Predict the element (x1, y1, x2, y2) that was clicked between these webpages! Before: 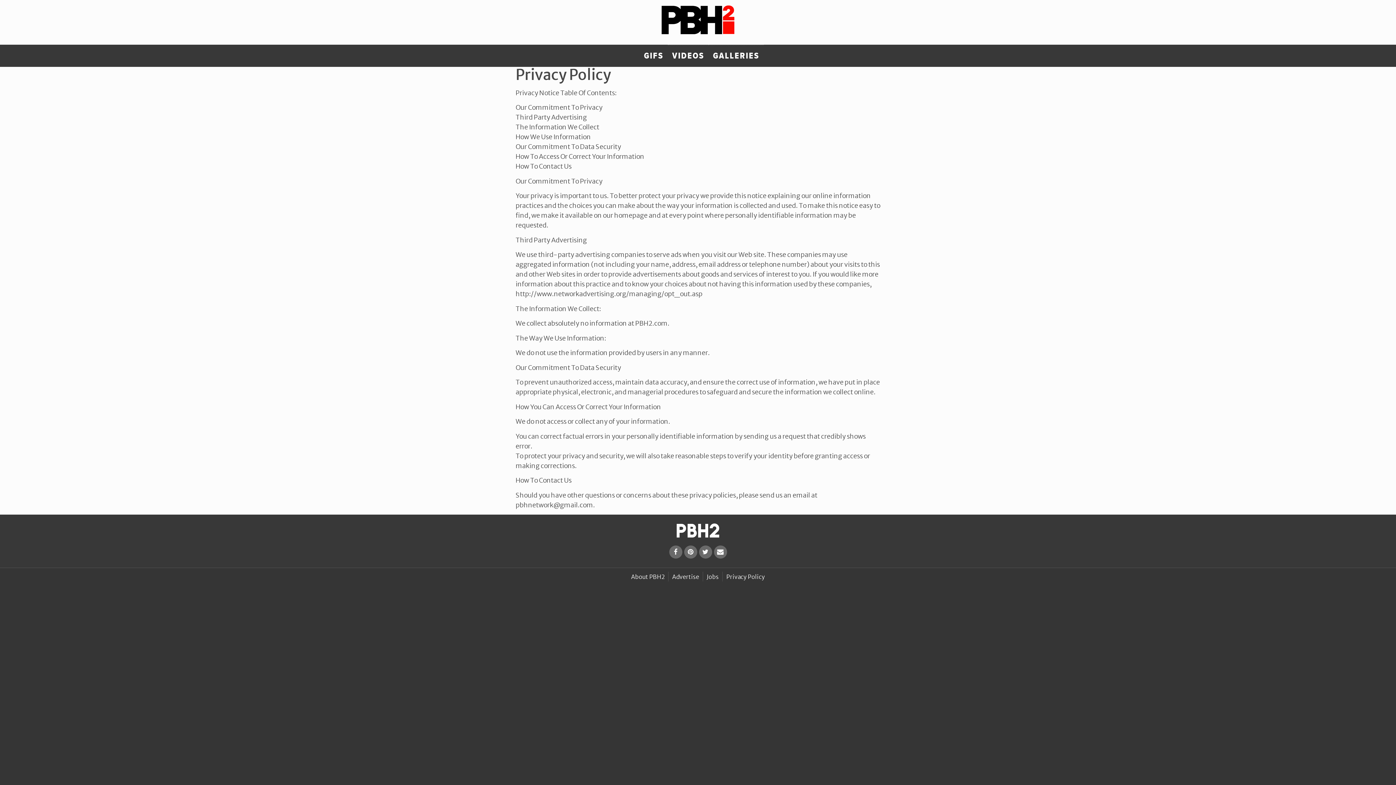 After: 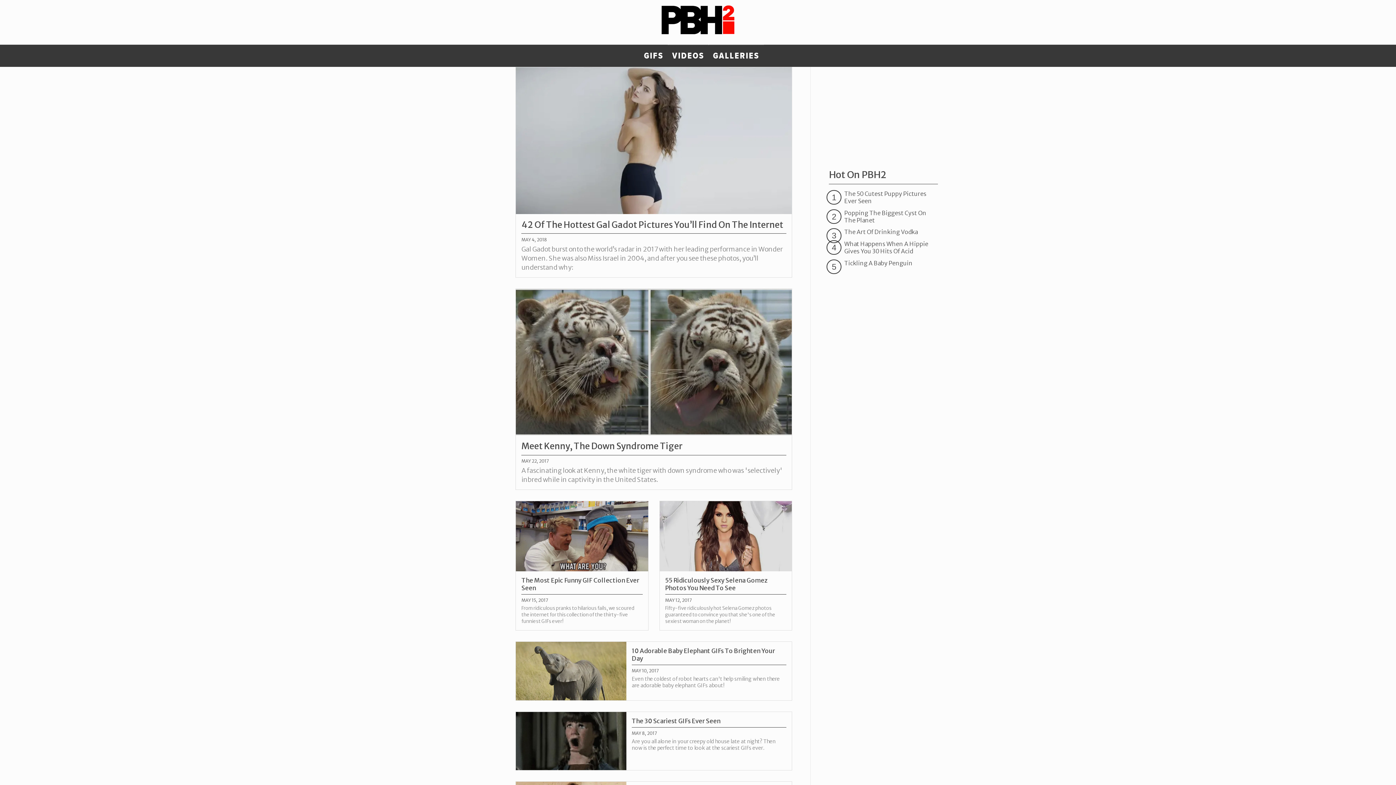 Action: bbox: (708, 45, 763, 66) label: GALLERIES